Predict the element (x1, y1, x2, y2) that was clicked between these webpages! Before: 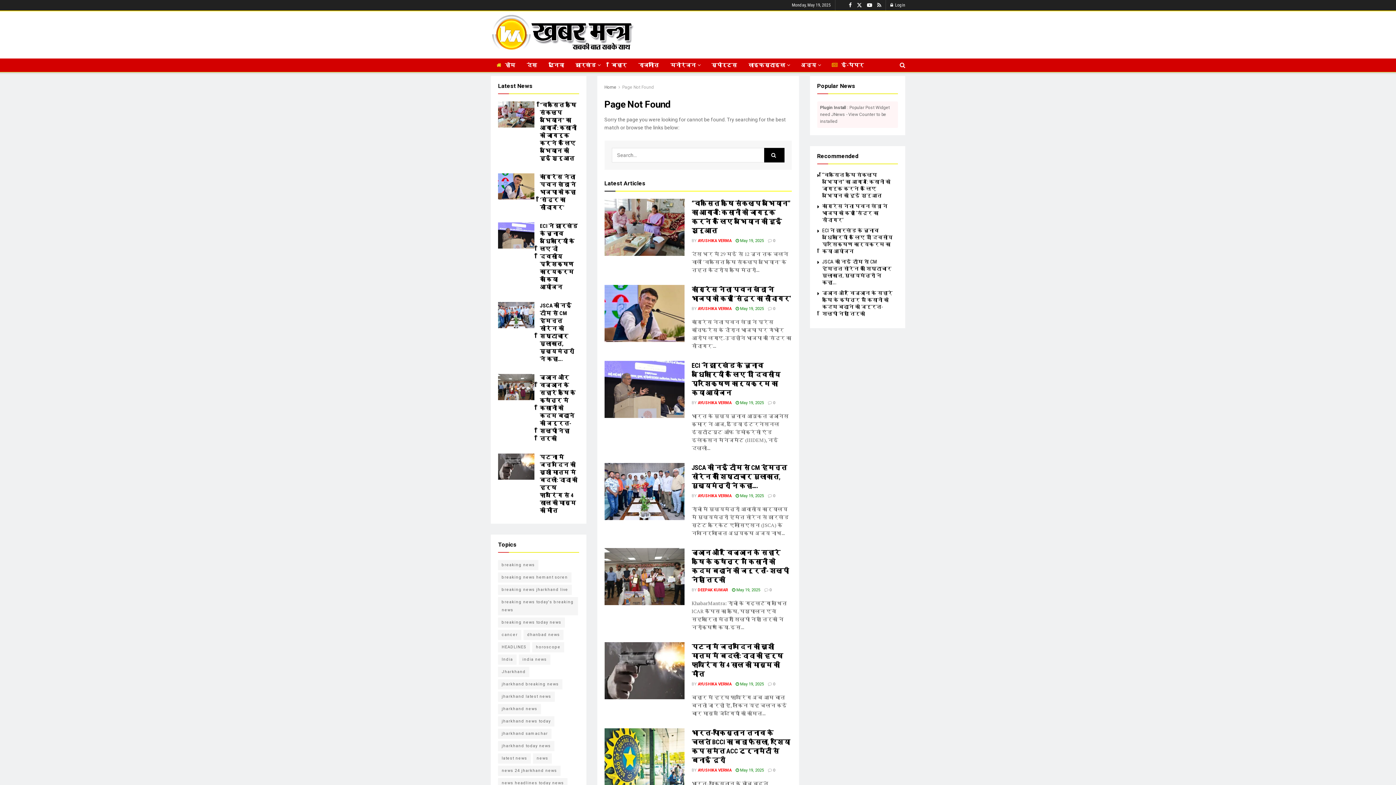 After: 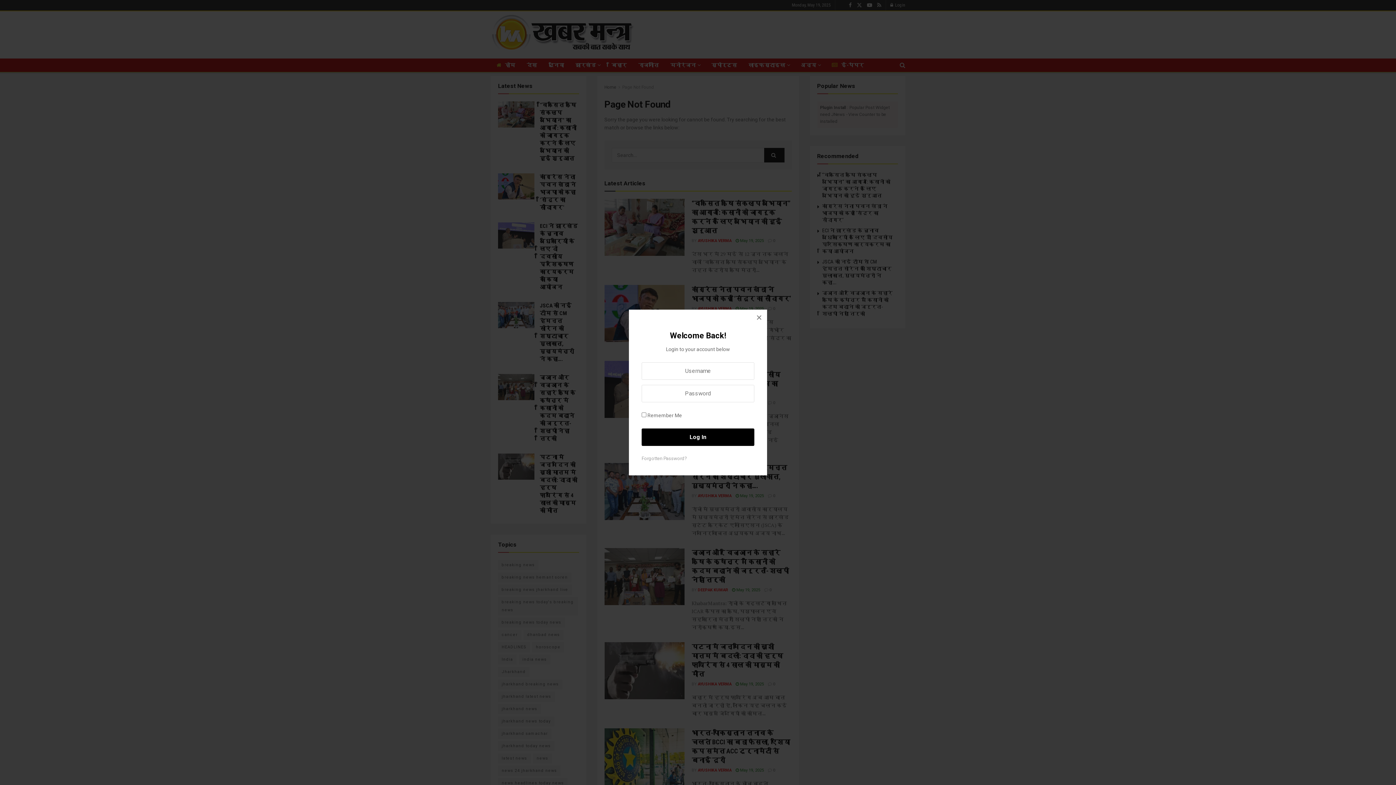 Action: label: Login popup button bbox: (890, 0, 905, 10)